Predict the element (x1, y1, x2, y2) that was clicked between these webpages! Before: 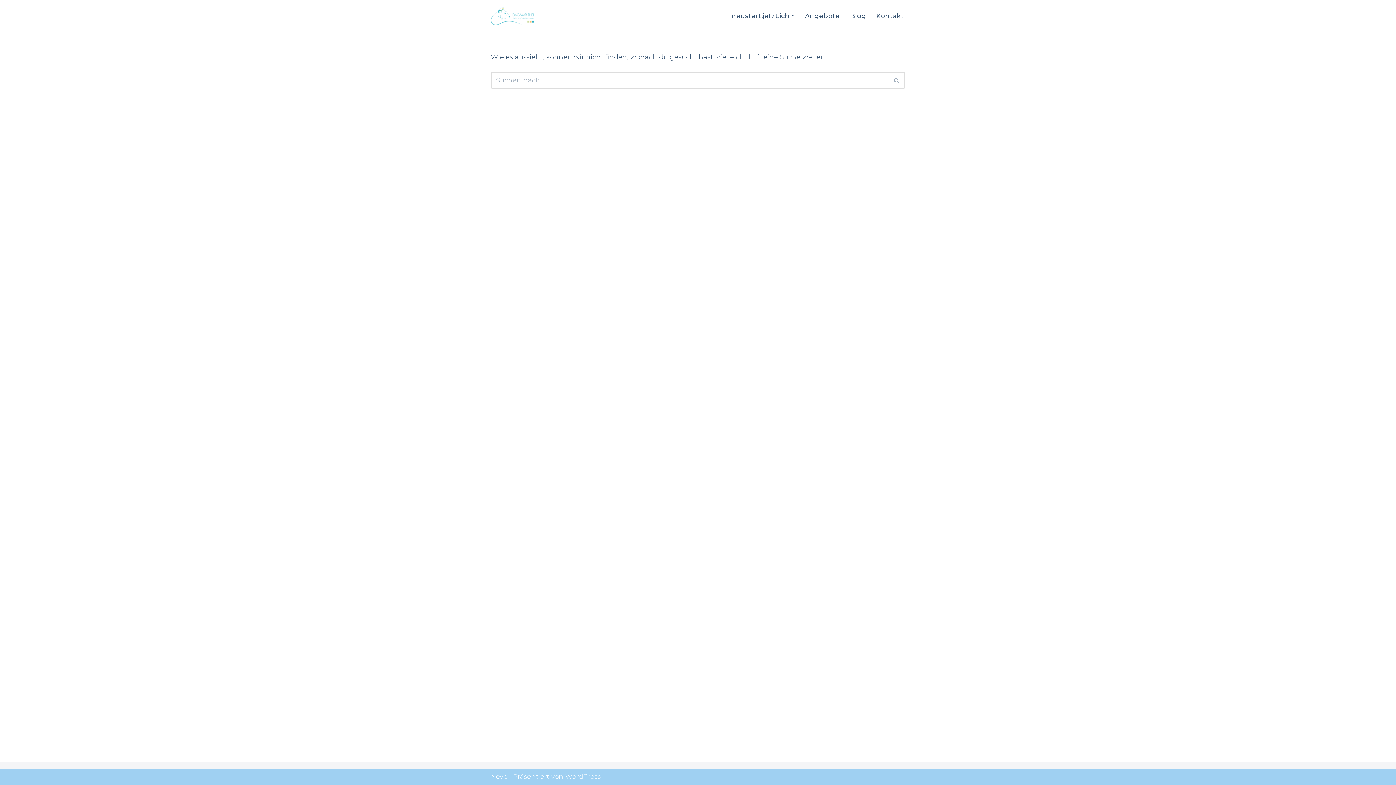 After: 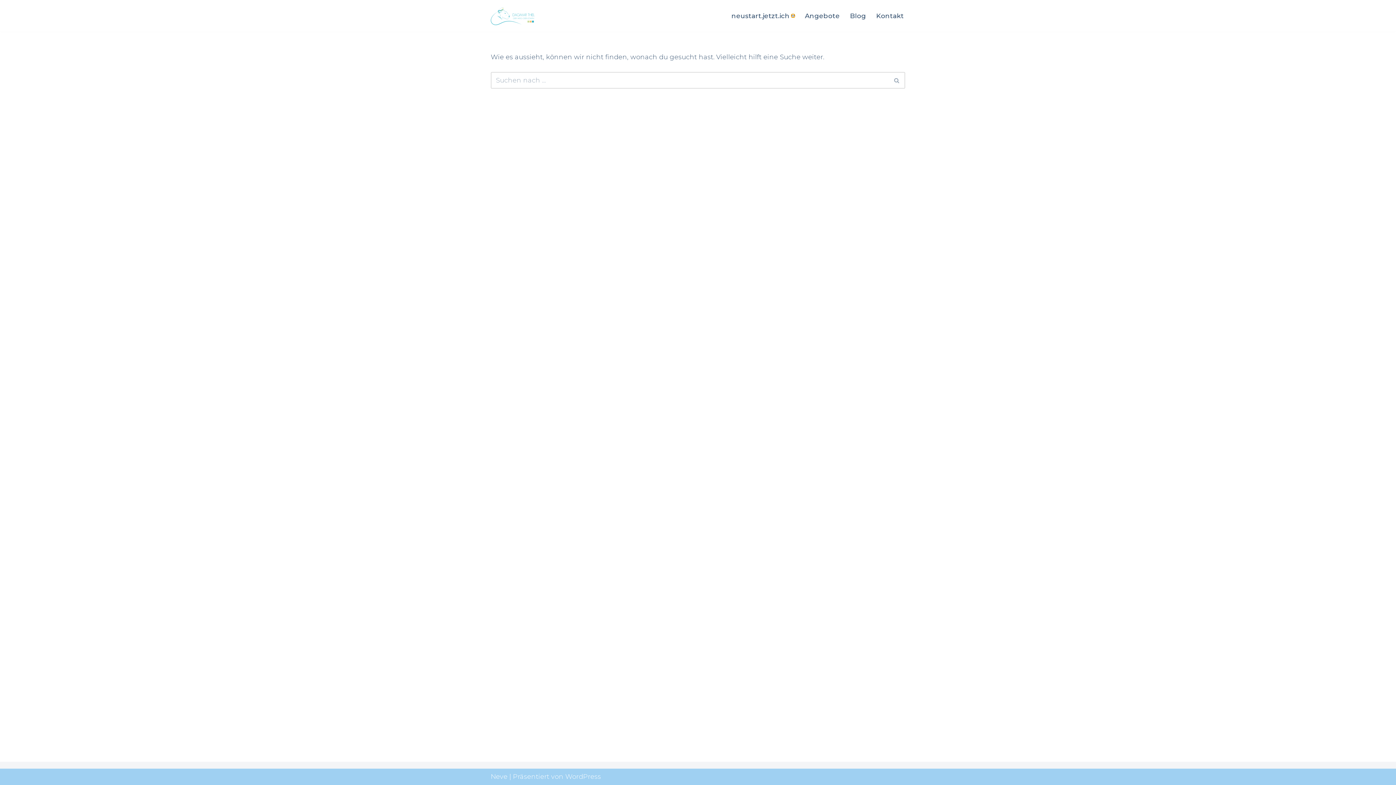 Action: bbox: (791, 14, 794, 17) label: Untermenü öffnen